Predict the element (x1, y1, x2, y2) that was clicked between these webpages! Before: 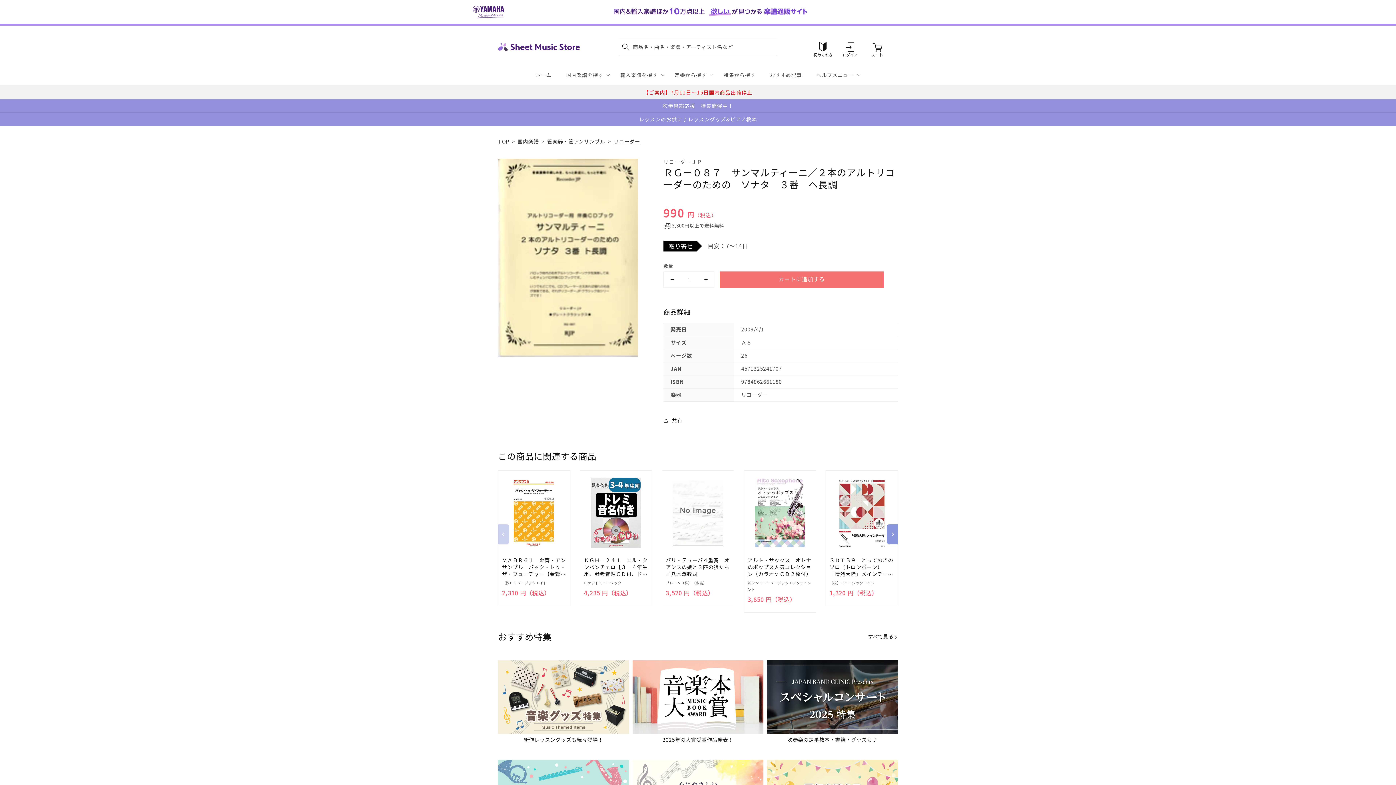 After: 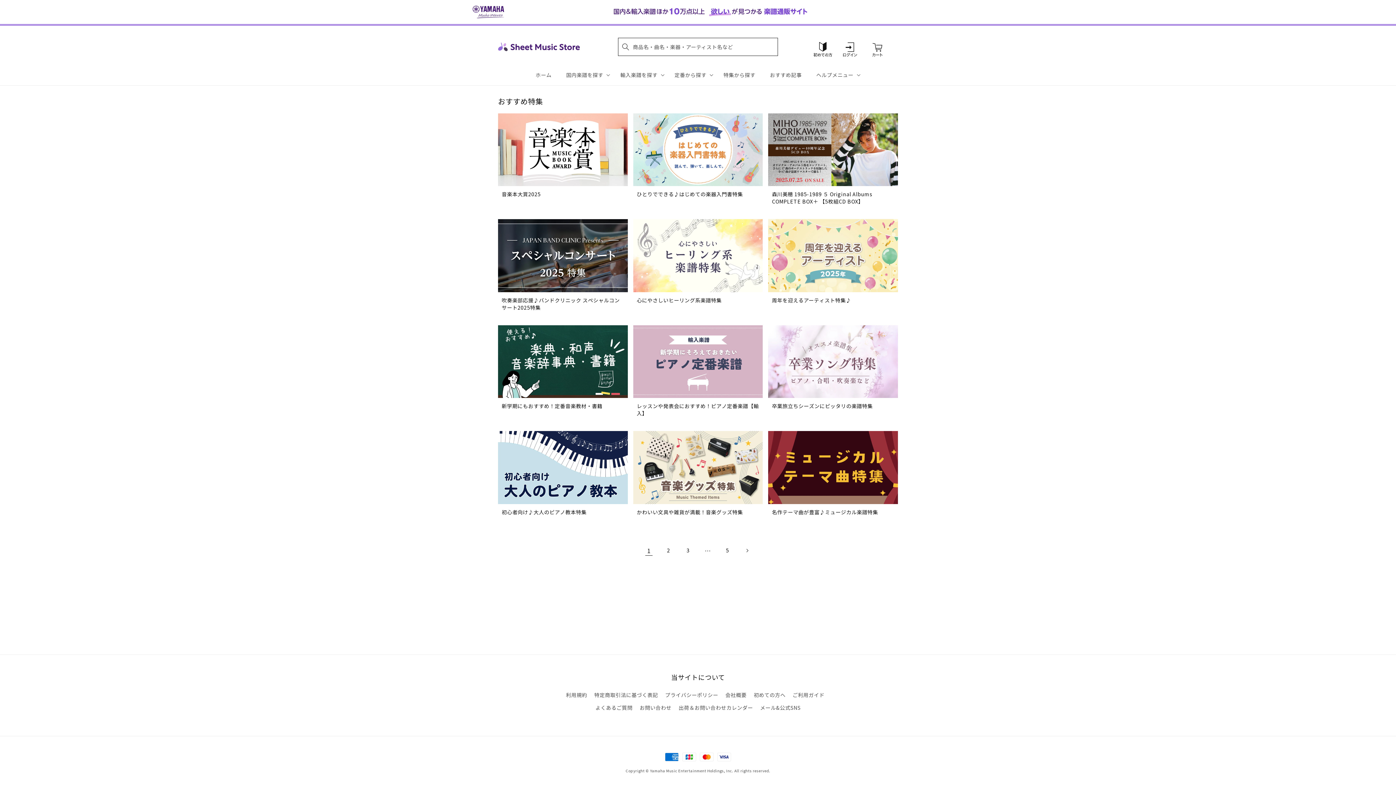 Action: label: 特集から探す bbox: (716, 64, 762, 85)